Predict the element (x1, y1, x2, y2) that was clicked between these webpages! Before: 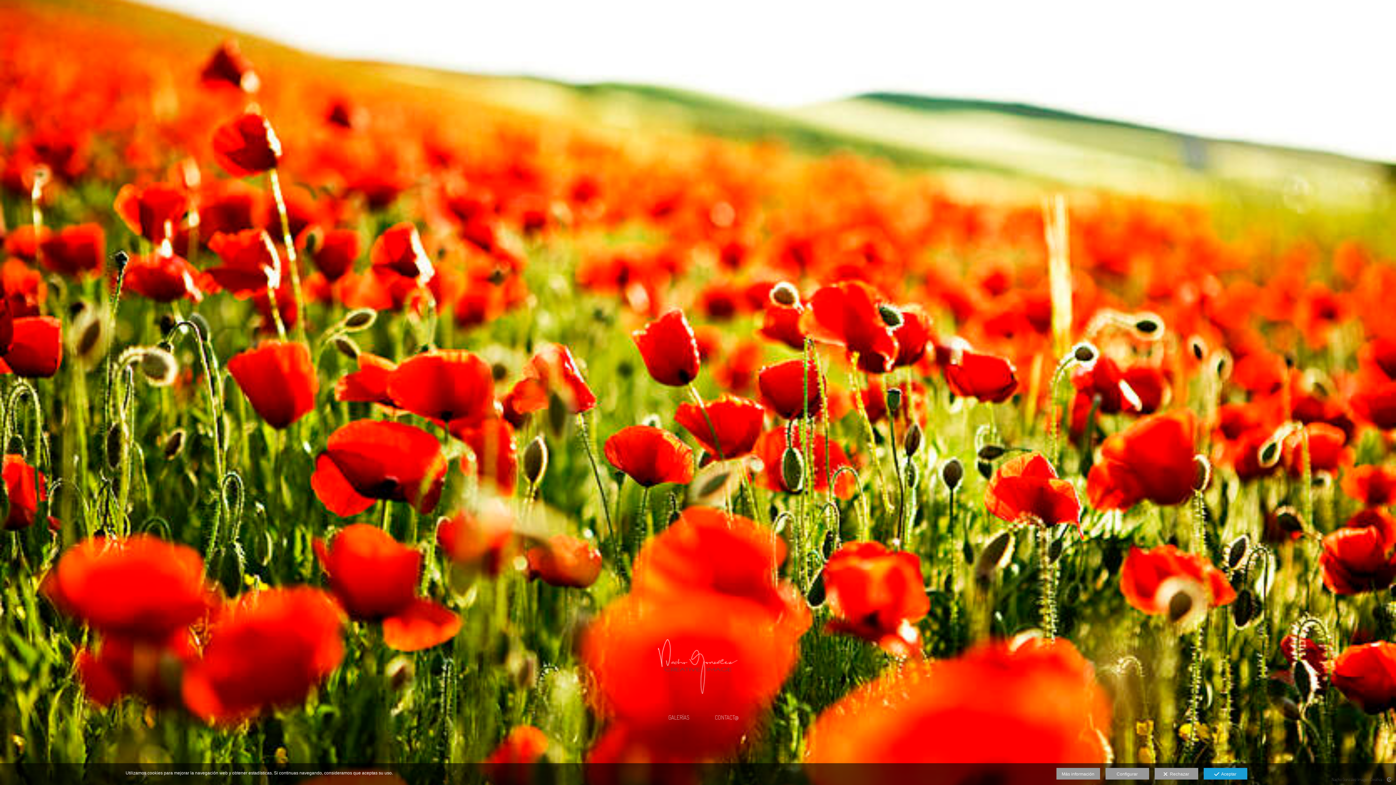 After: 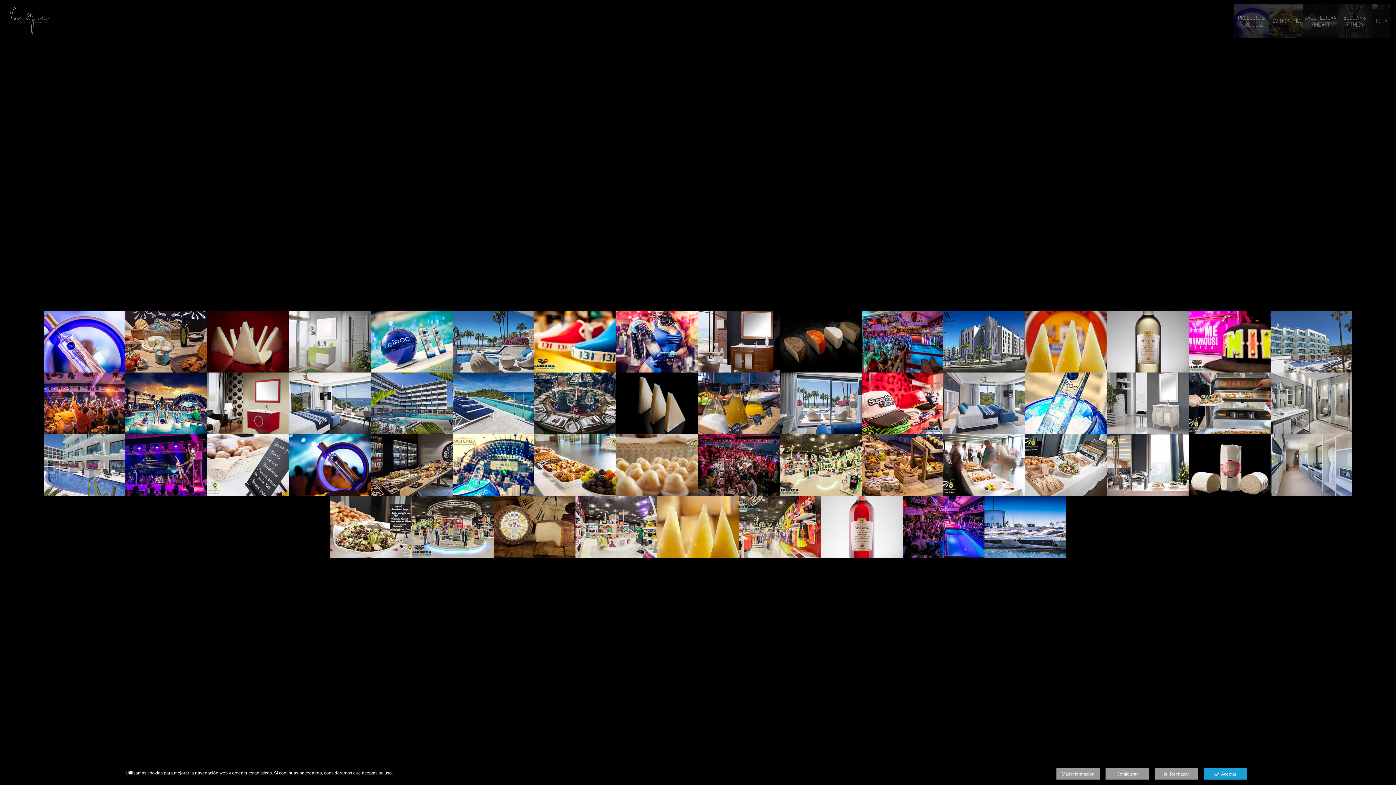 Action: label: GALERÍAS bbox: (668, 714, 689, 721)